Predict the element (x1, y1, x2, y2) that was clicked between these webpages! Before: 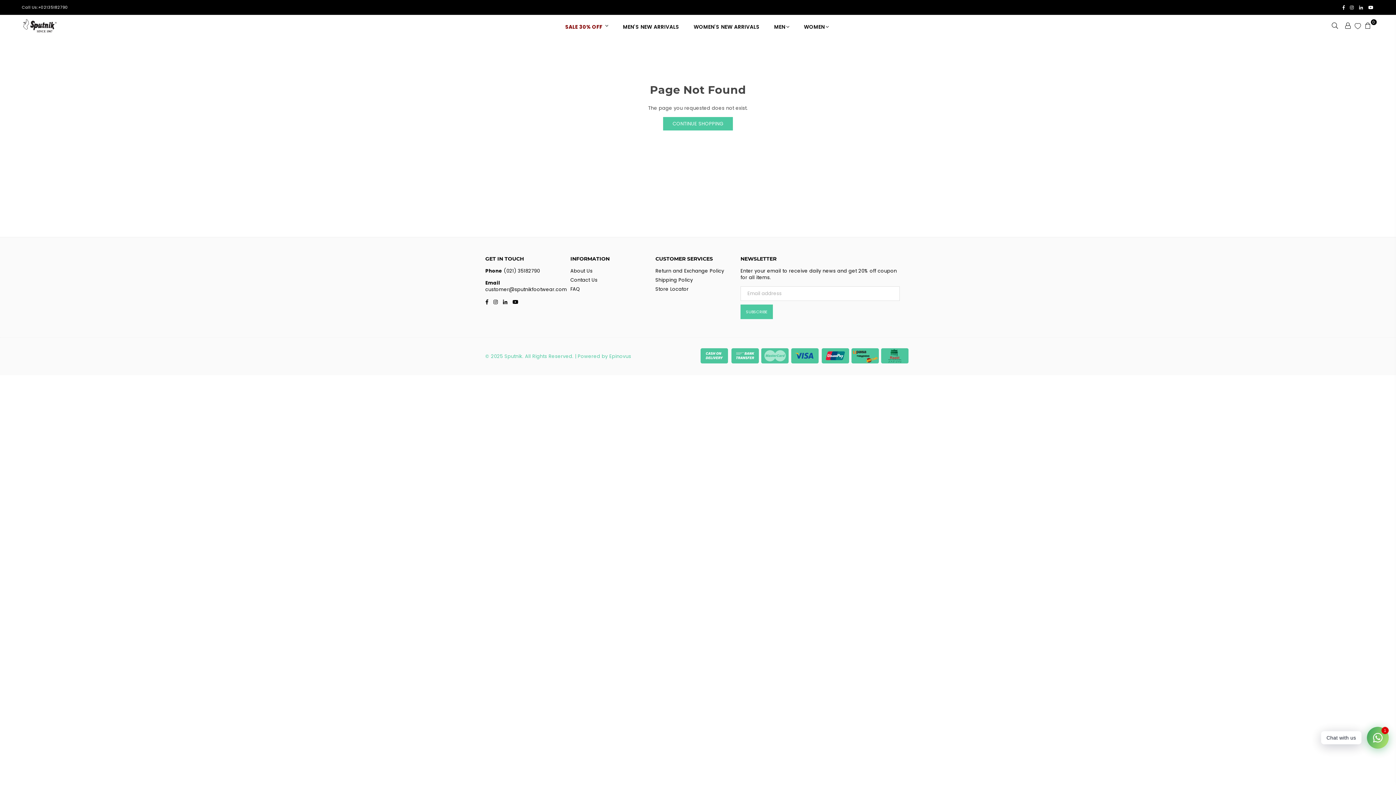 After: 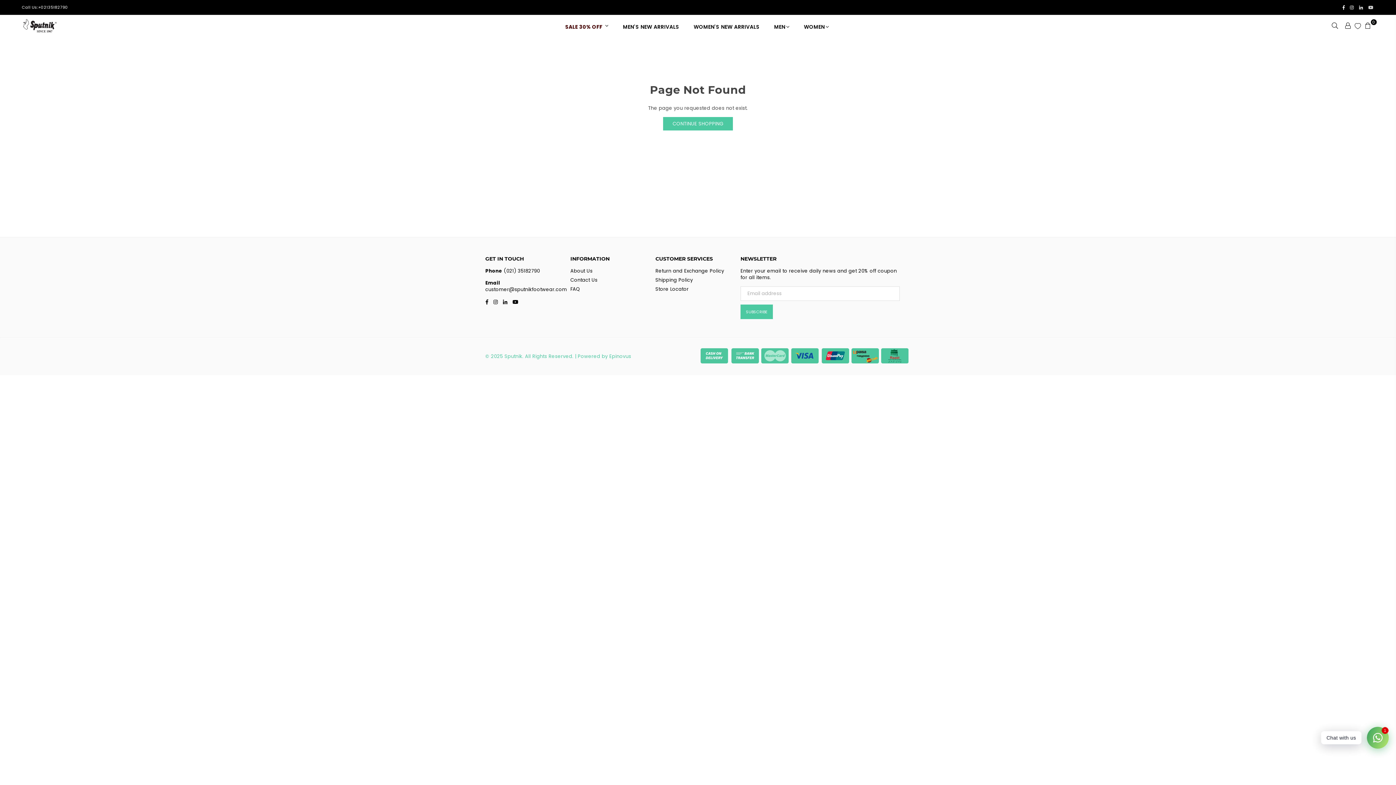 Action: label: YouTube bbox: (1366, 5, 1376, 9)